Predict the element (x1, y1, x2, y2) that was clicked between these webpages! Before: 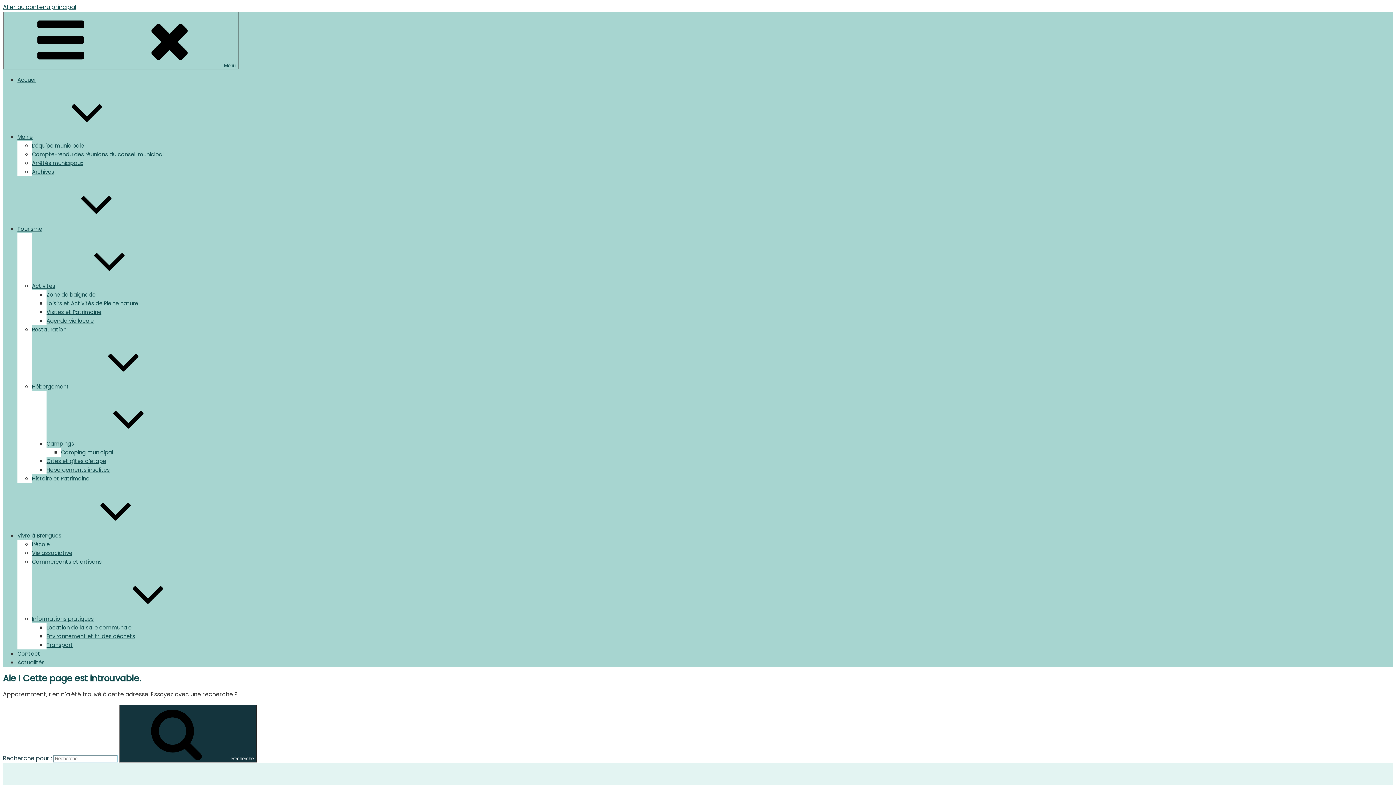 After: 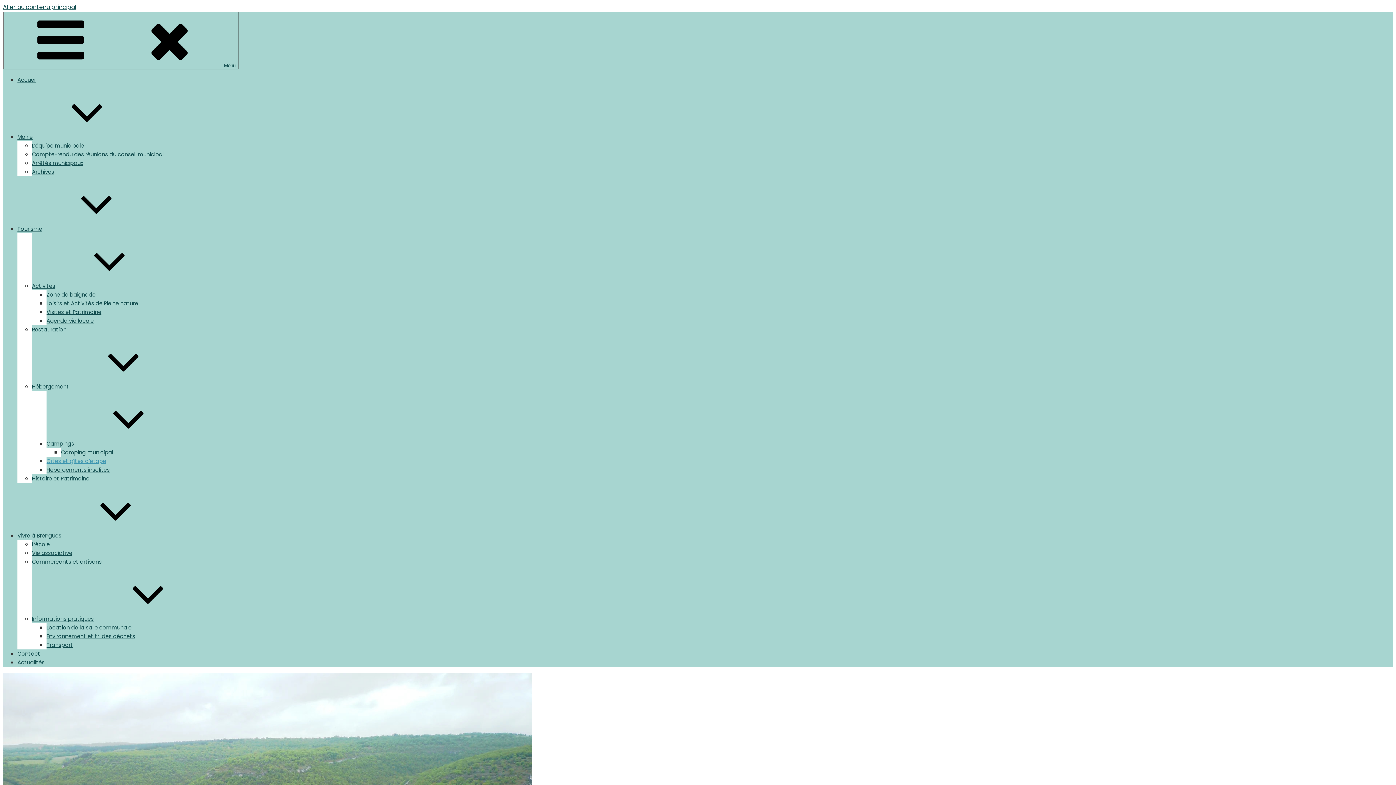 Action: label: Gîtes et gîtes d’étape bbox: (46, 457, 106, 465)